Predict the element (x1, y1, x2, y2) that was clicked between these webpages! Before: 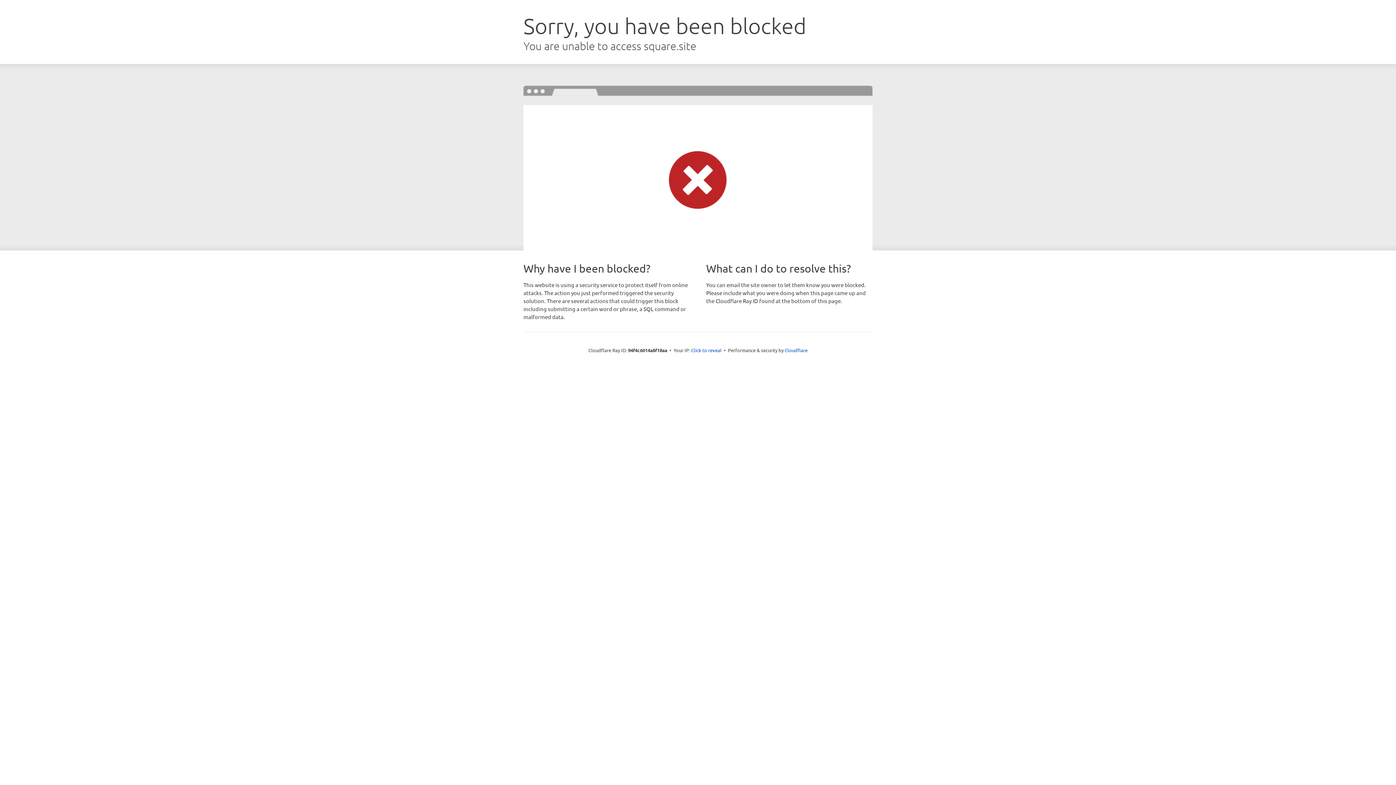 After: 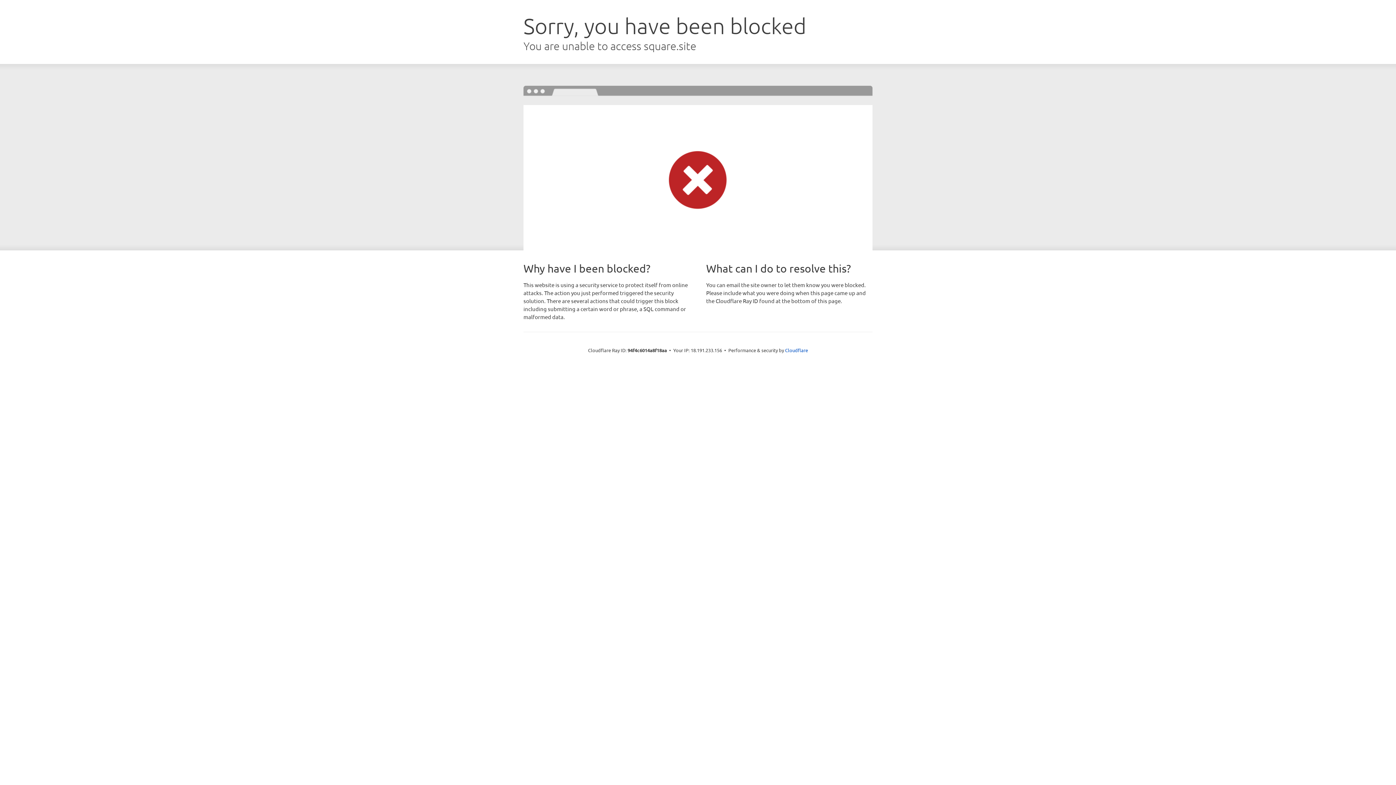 Action: bbox: (691, 346, 721, 353) label: Click to reveal